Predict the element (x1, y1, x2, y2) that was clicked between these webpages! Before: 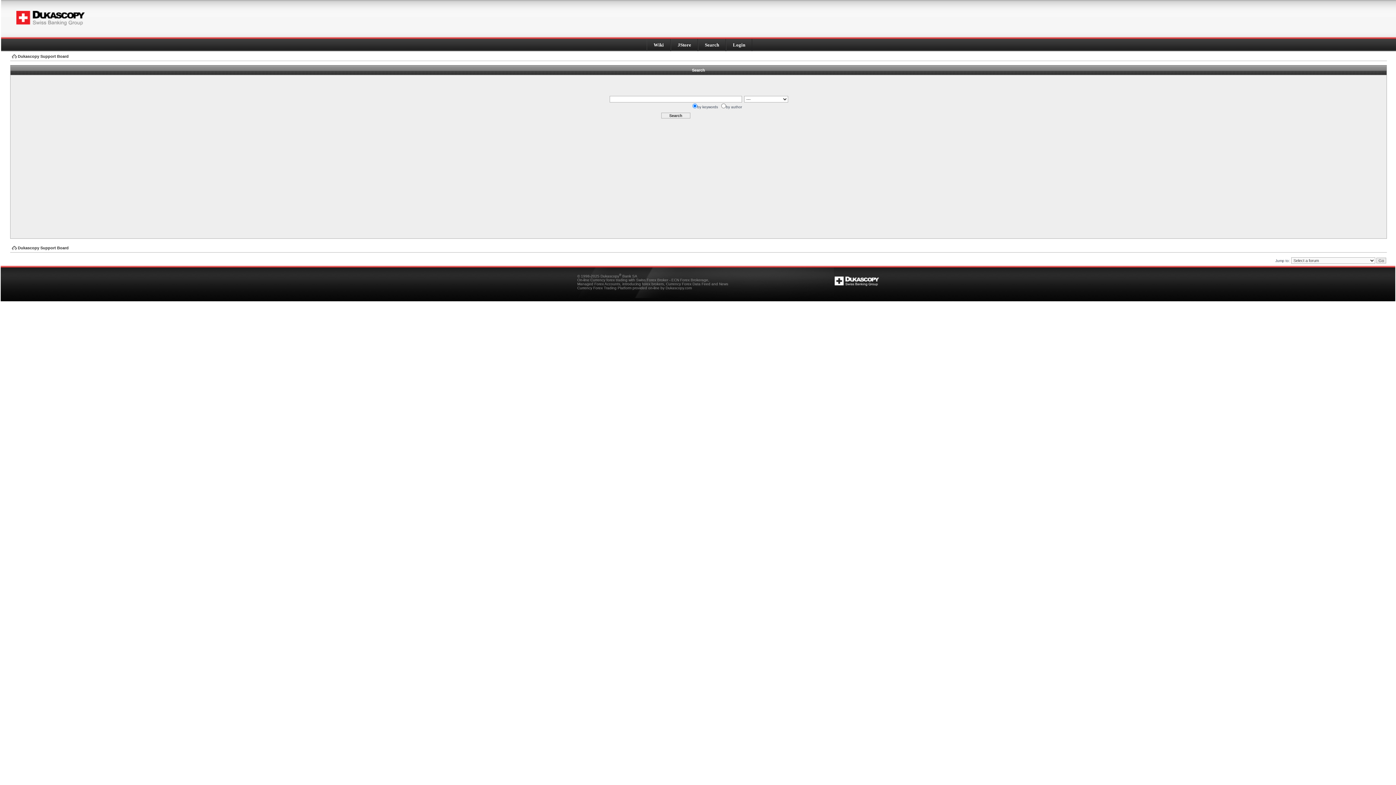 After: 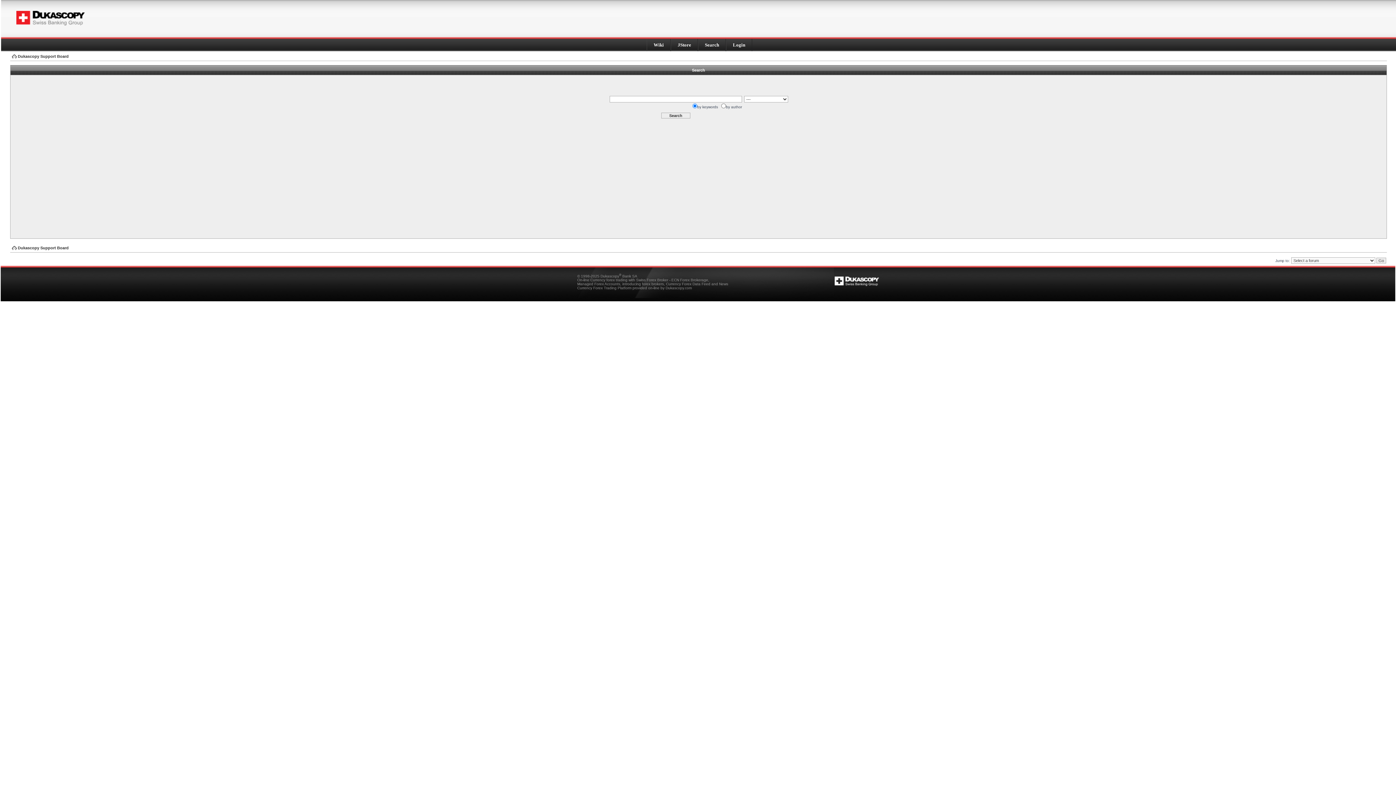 Action: bbox: (16, 22, 84, 26)